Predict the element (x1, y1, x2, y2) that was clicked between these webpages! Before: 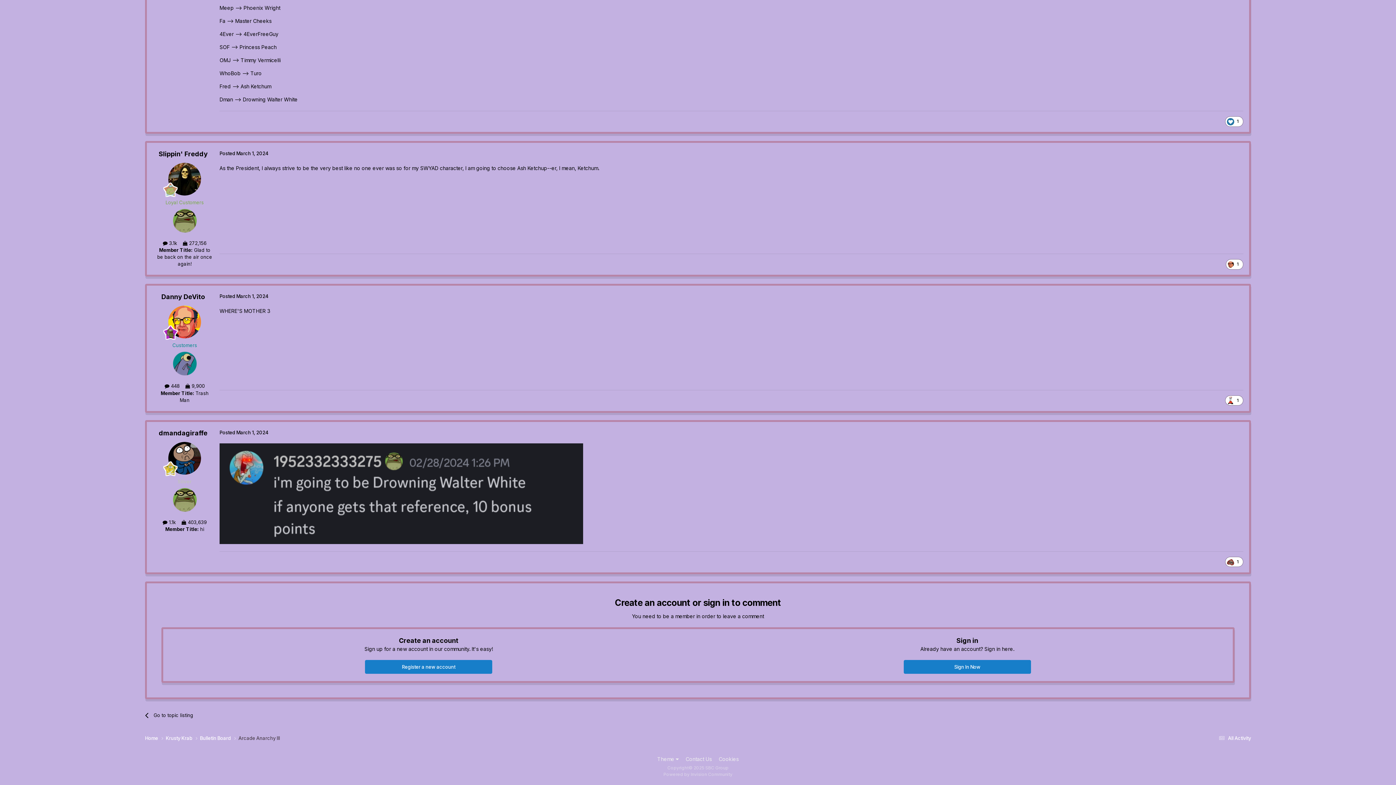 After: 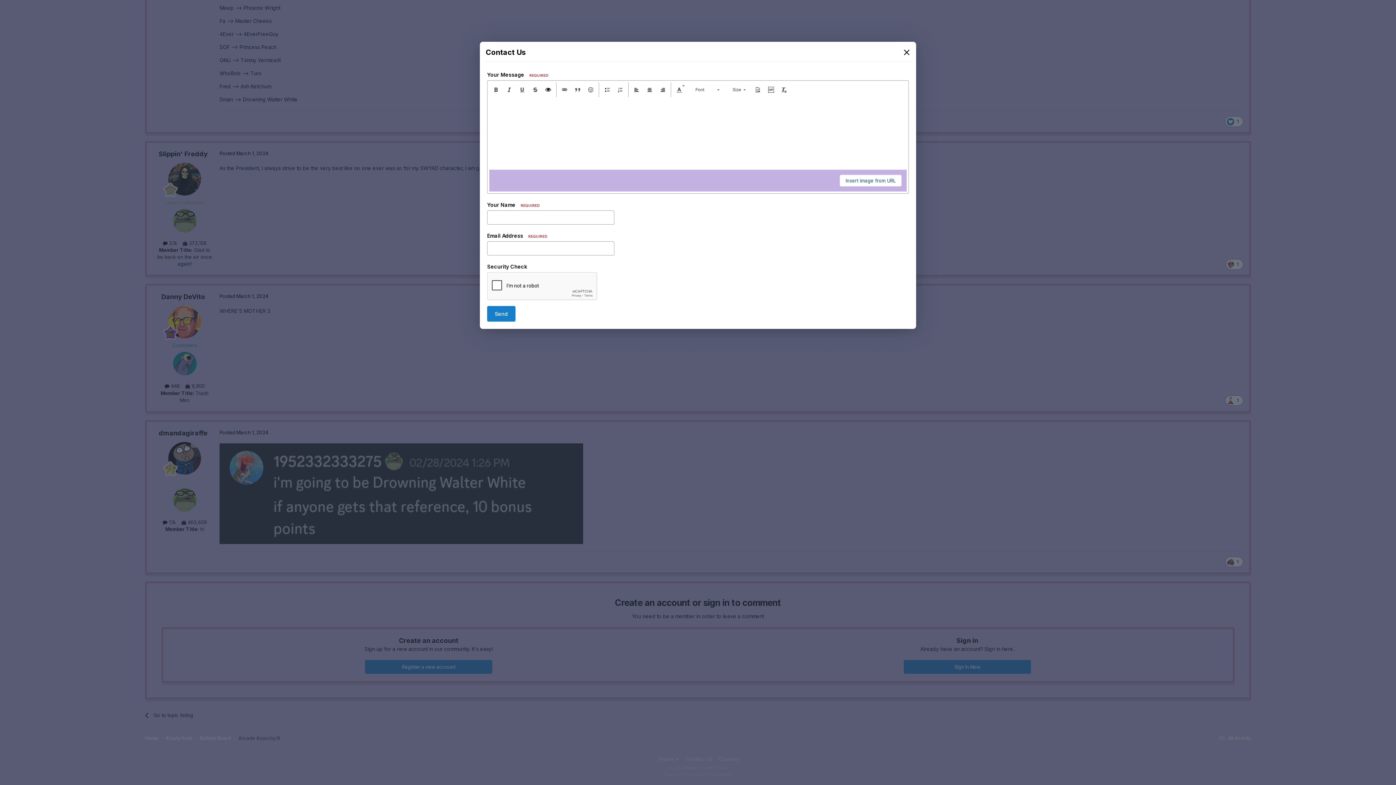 Action: bbox: (685, 756, 712, 762) label: Contact Us